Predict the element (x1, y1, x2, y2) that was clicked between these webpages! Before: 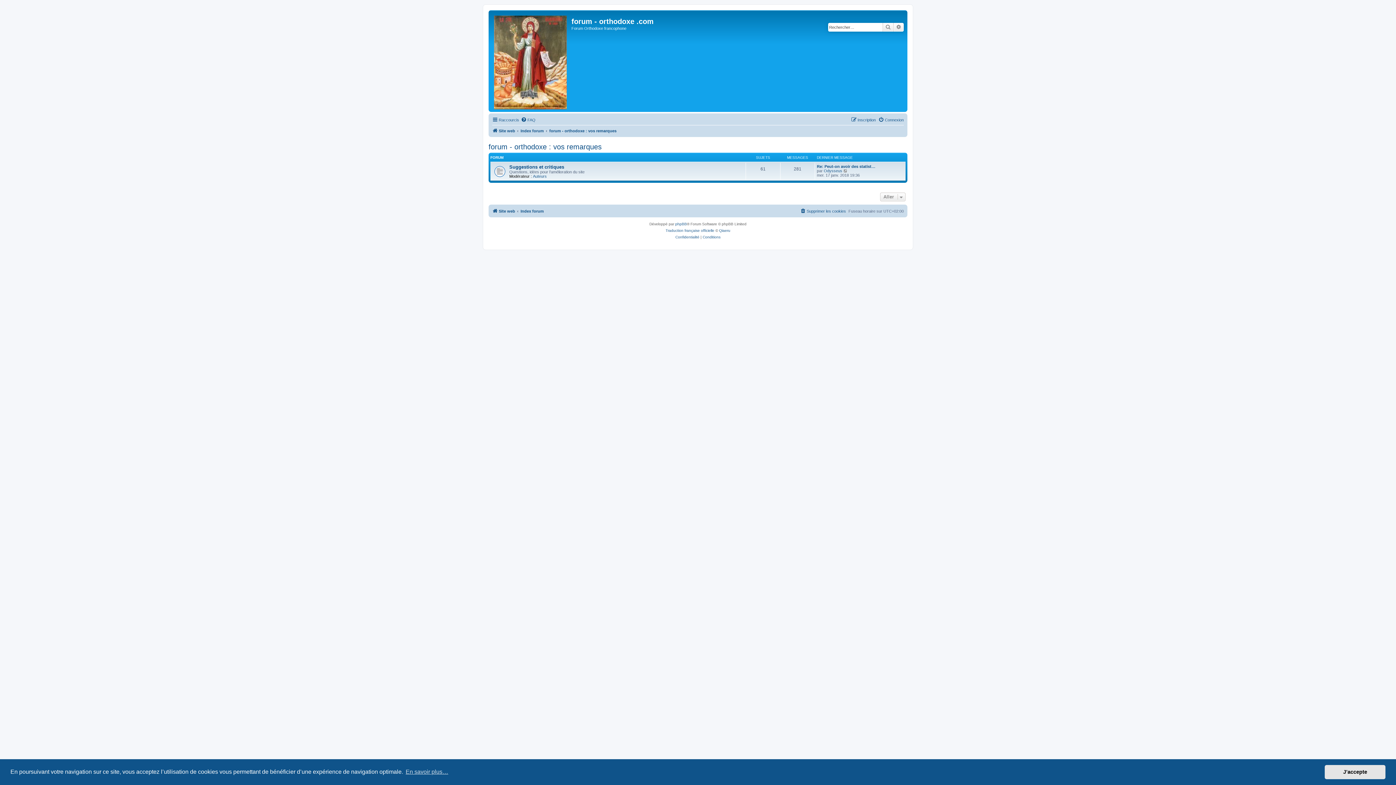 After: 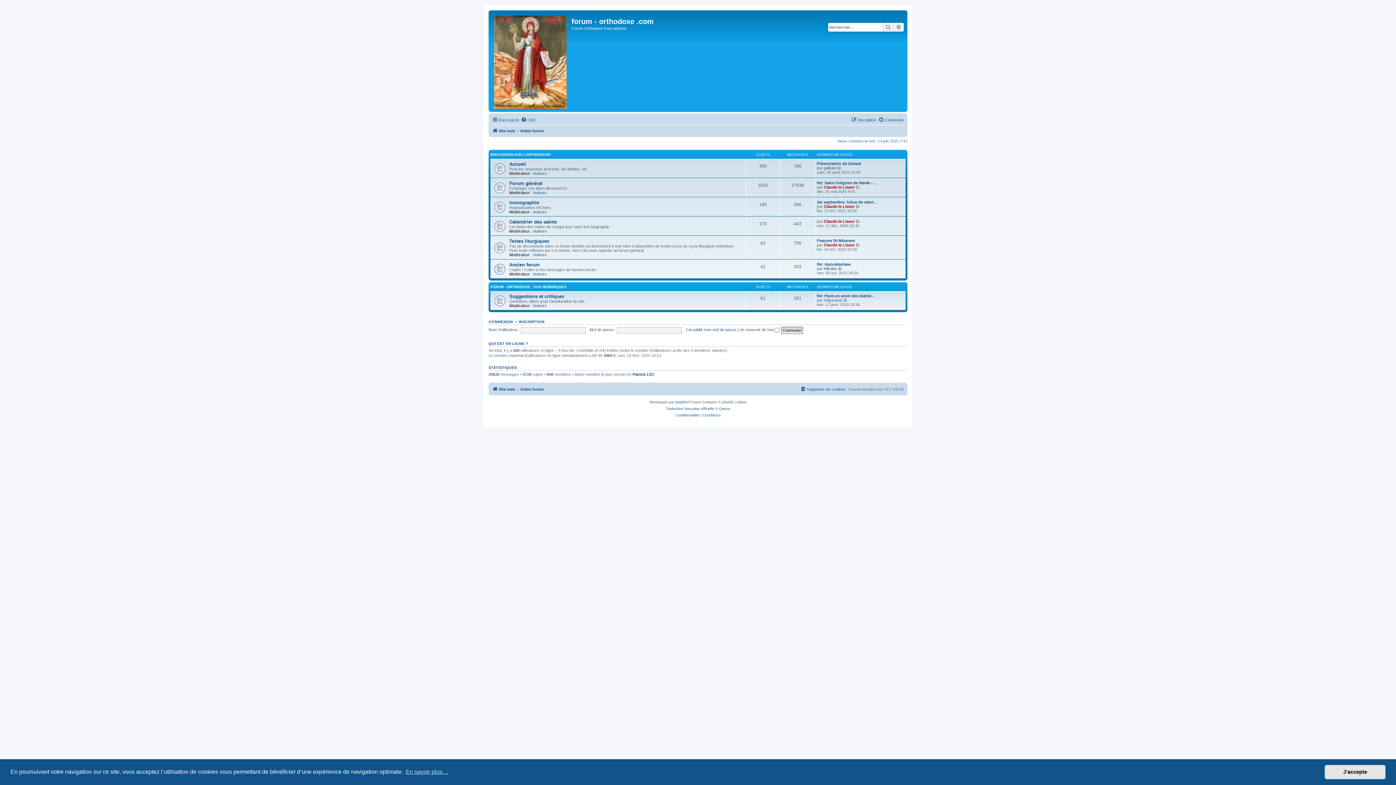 Action: bbox: (520, 126, 544, 135) label: Index forum